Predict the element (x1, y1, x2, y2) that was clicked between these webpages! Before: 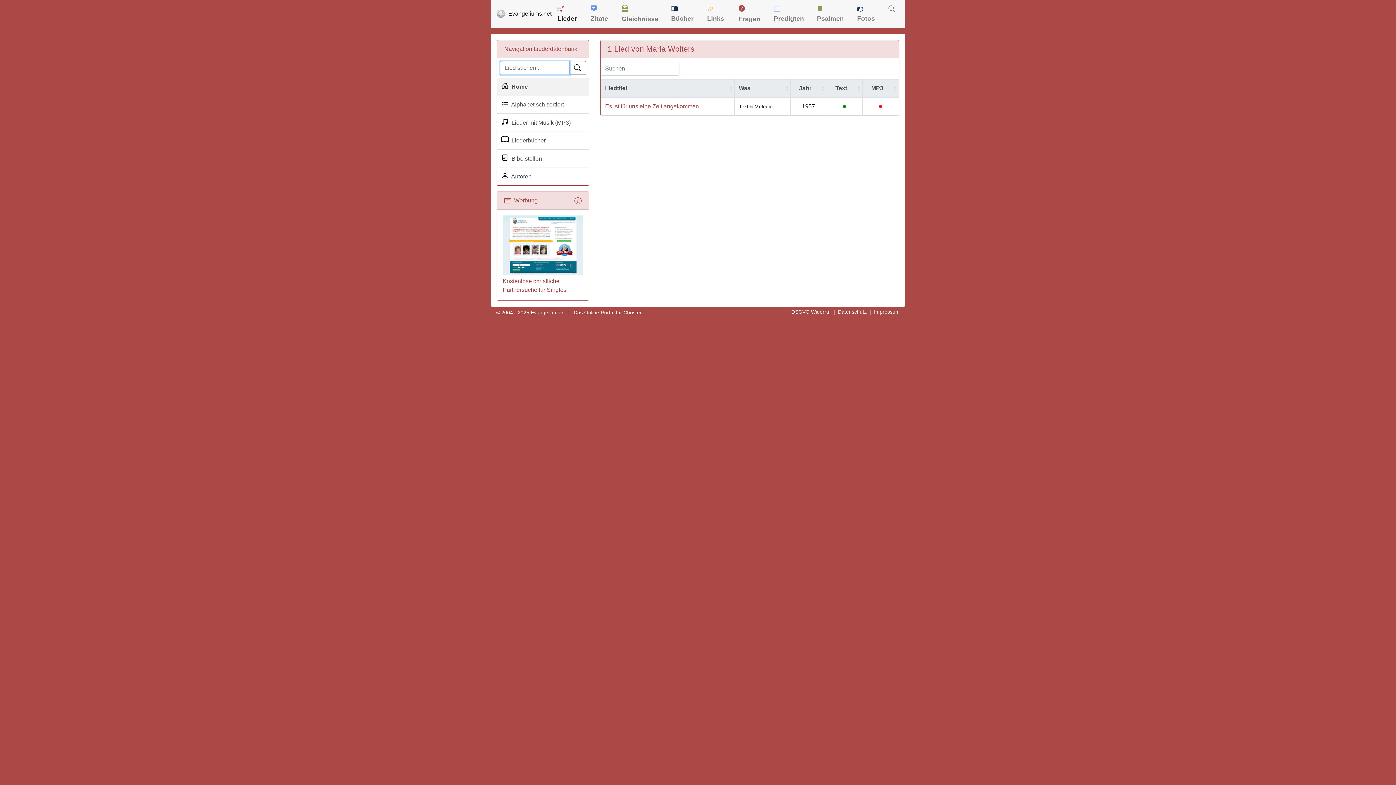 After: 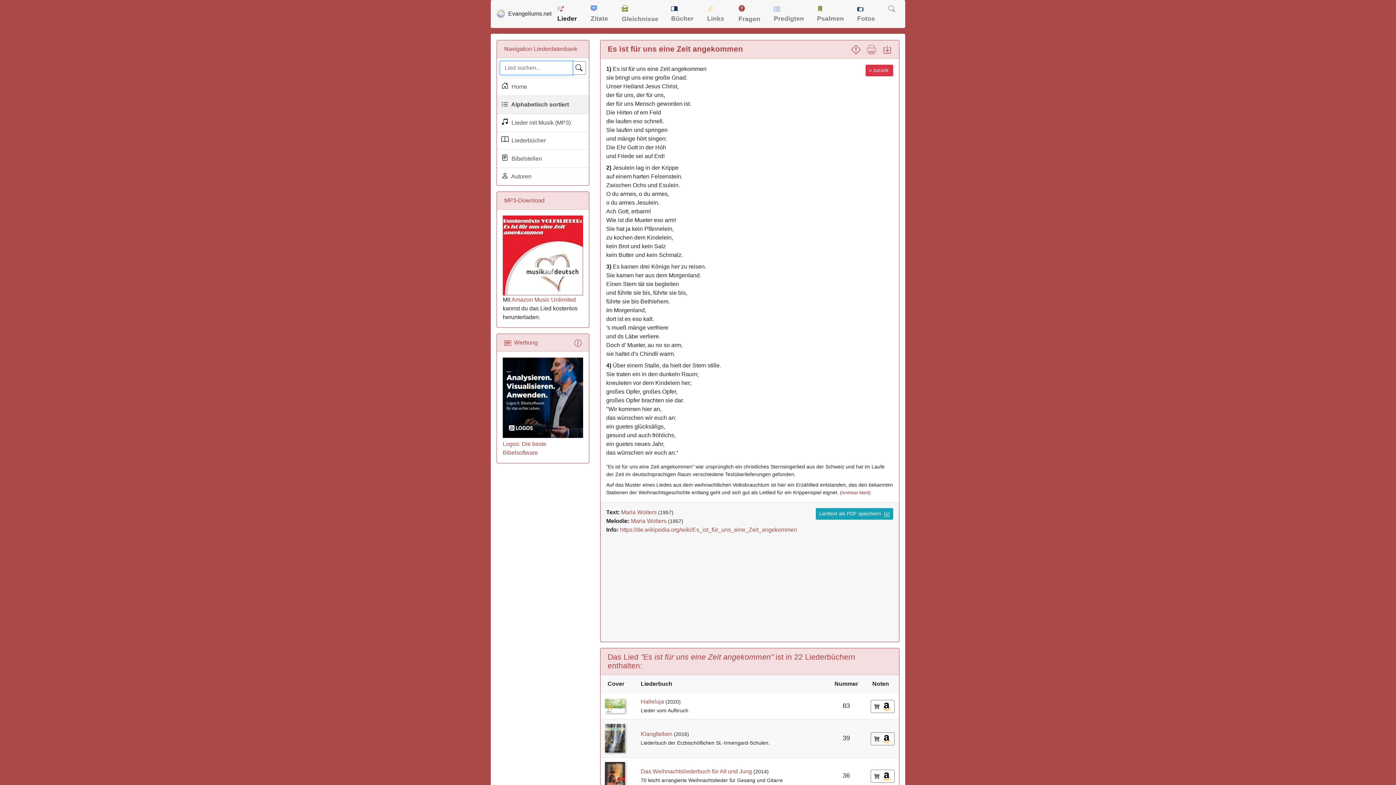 Action: label: Es ist für uns eine Zeit angekommen bbox: (605, 103, 699, 109)